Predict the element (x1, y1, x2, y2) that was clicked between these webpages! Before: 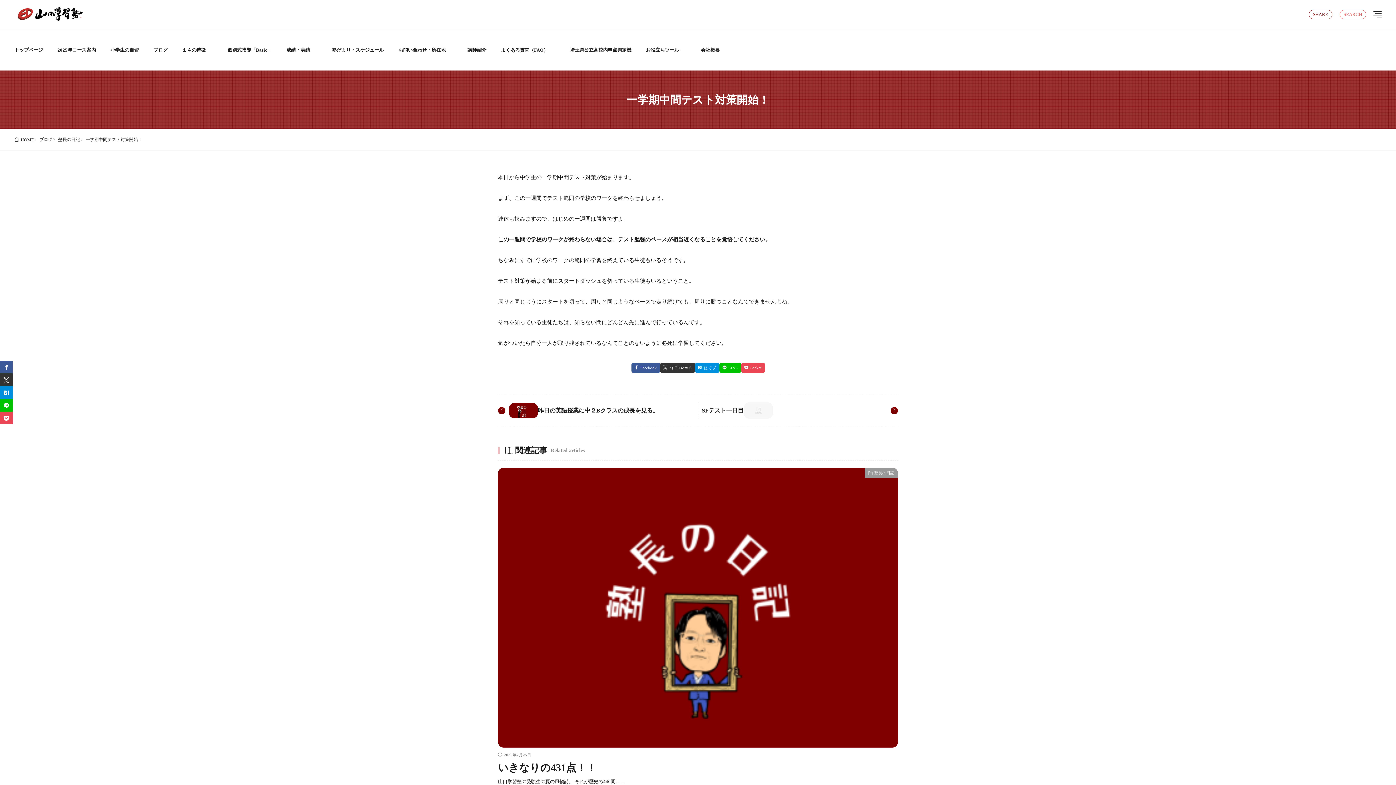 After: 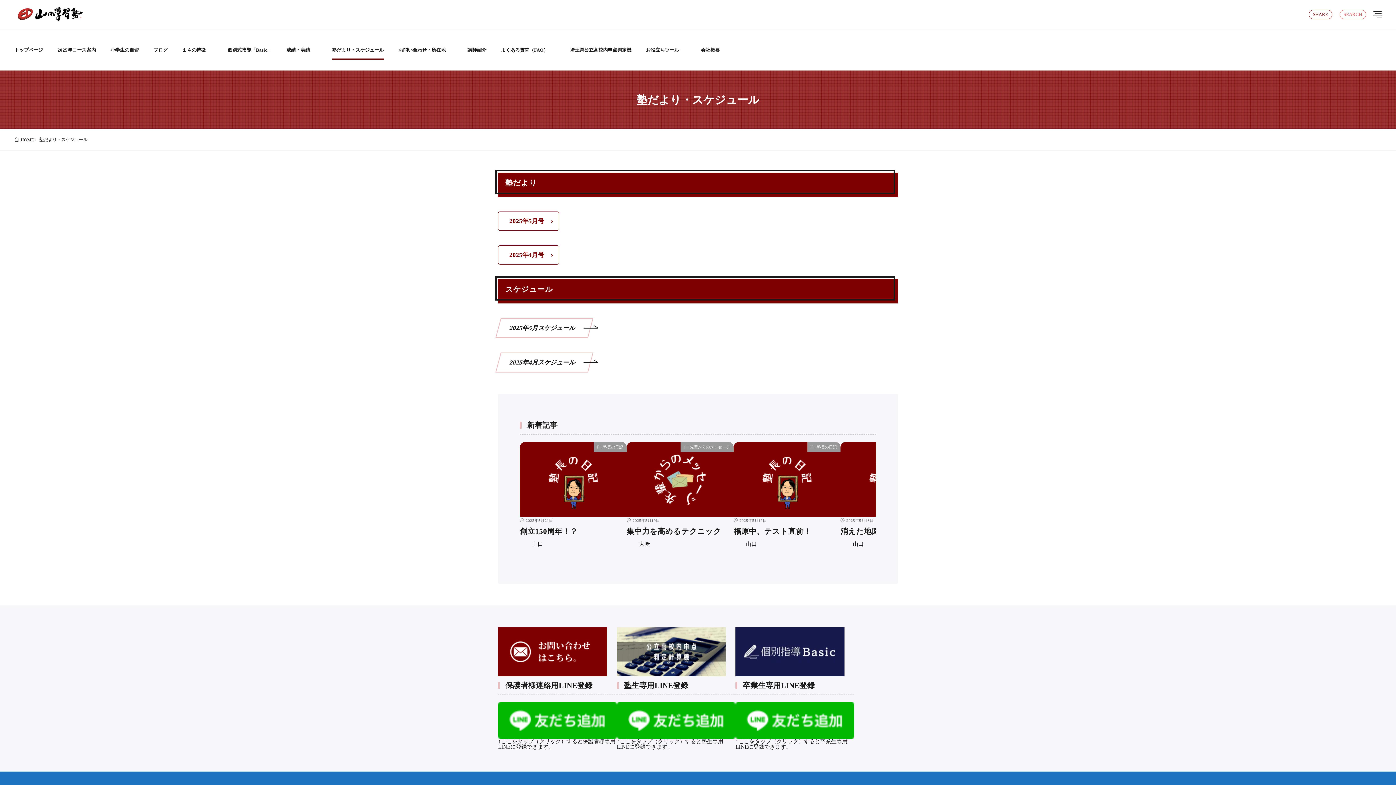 Action: label: 塾だより・スケジュール bbox: (332, 40, 384, 59)